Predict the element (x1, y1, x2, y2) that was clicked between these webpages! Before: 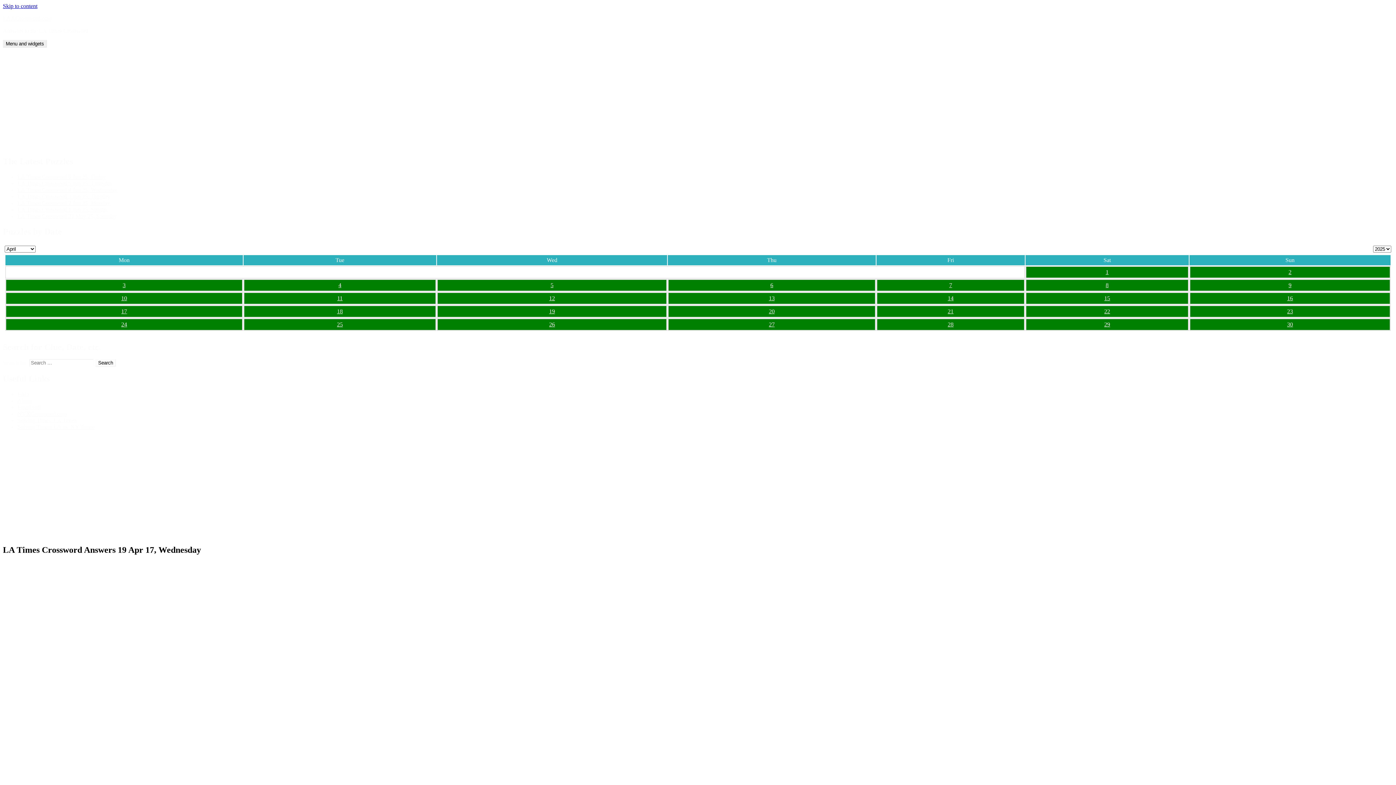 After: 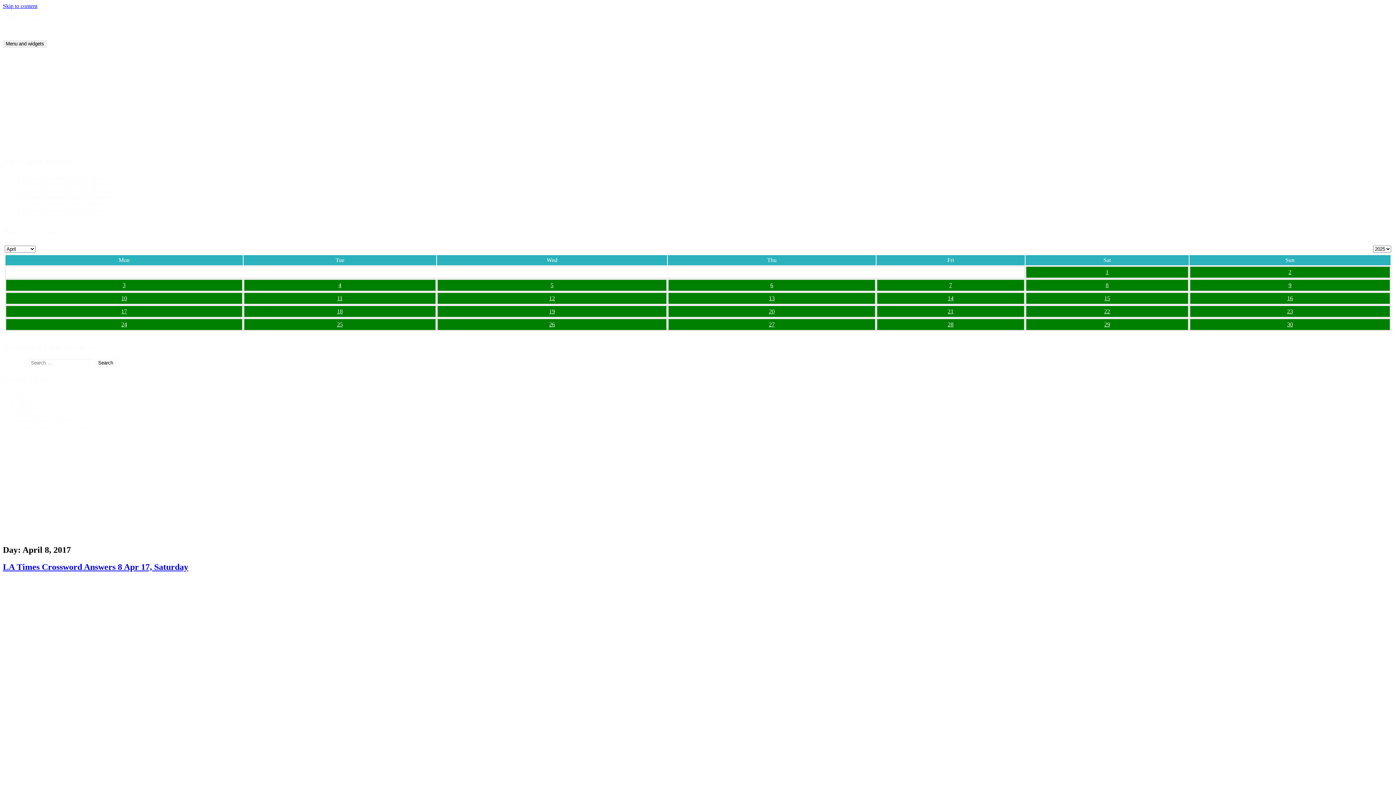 Action: bbox: (1026, 279, 1188, 290) label: 8